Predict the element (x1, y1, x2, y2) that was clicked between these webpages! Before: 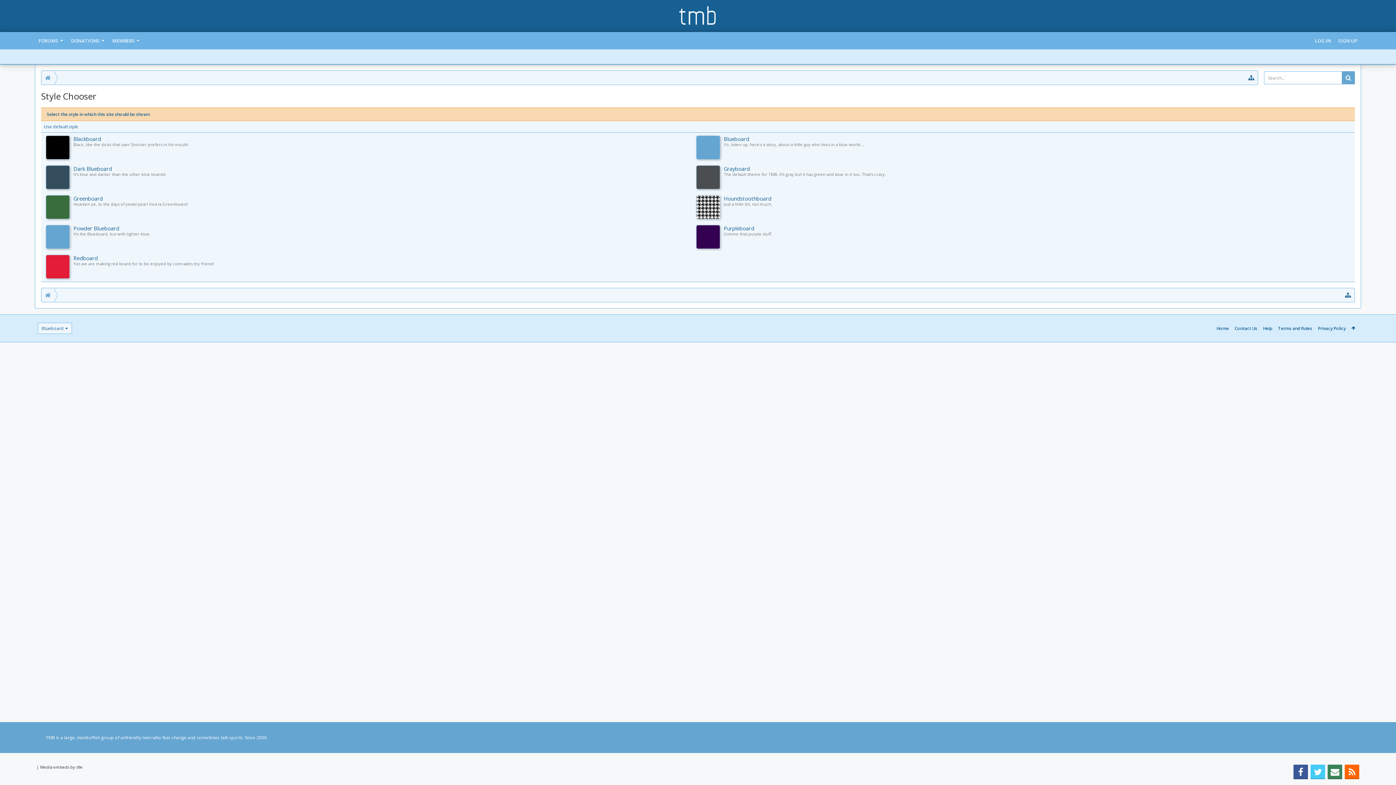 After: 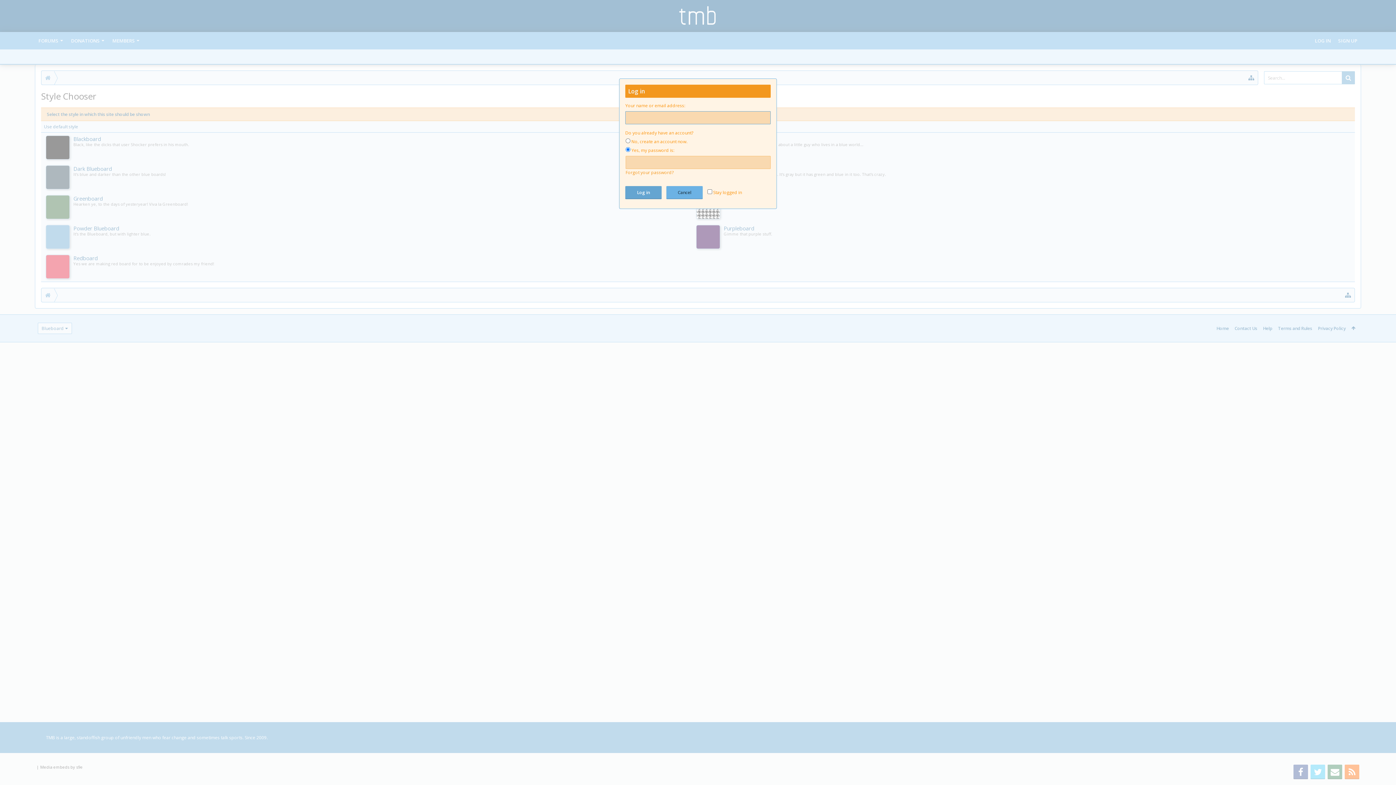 Action: label: LOG IN bbox: (1311, 32, 1334, 49)